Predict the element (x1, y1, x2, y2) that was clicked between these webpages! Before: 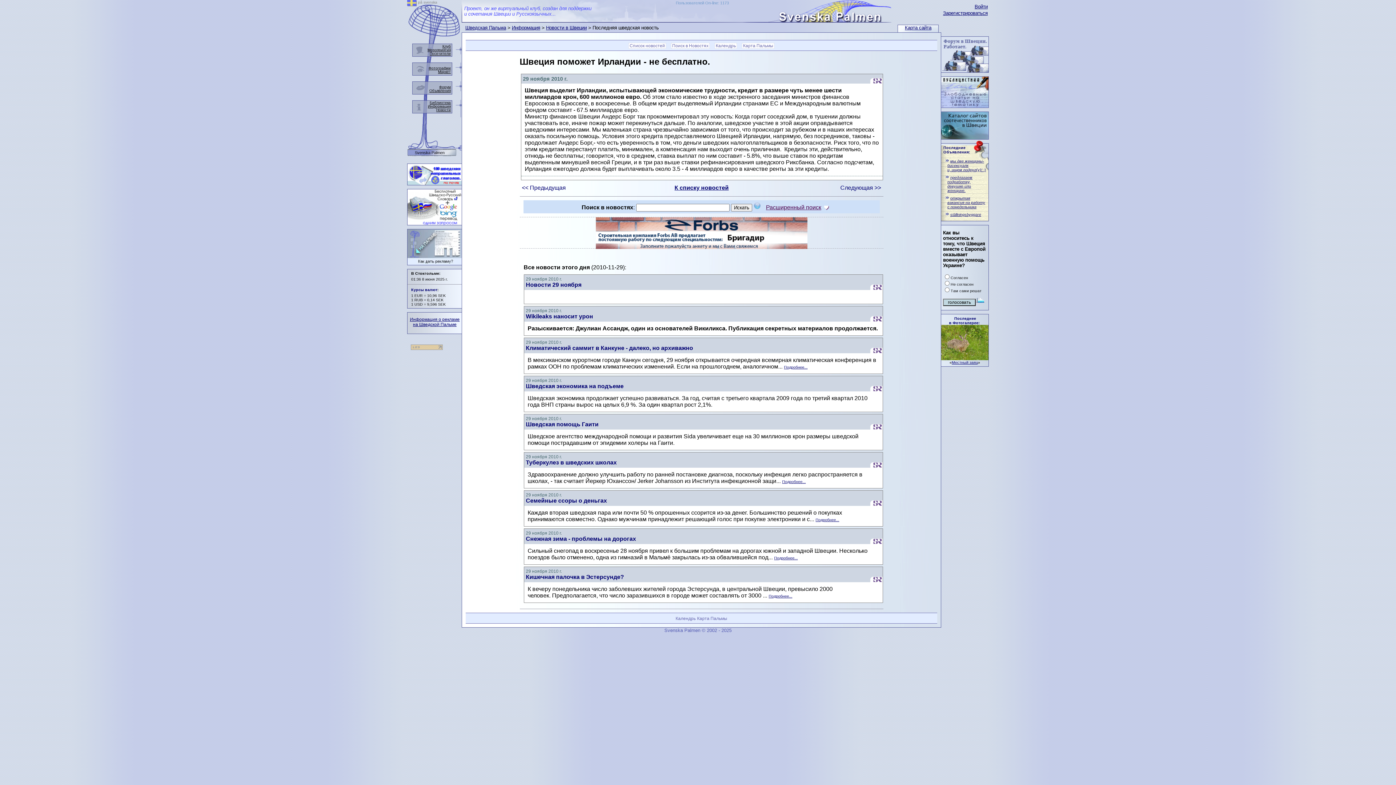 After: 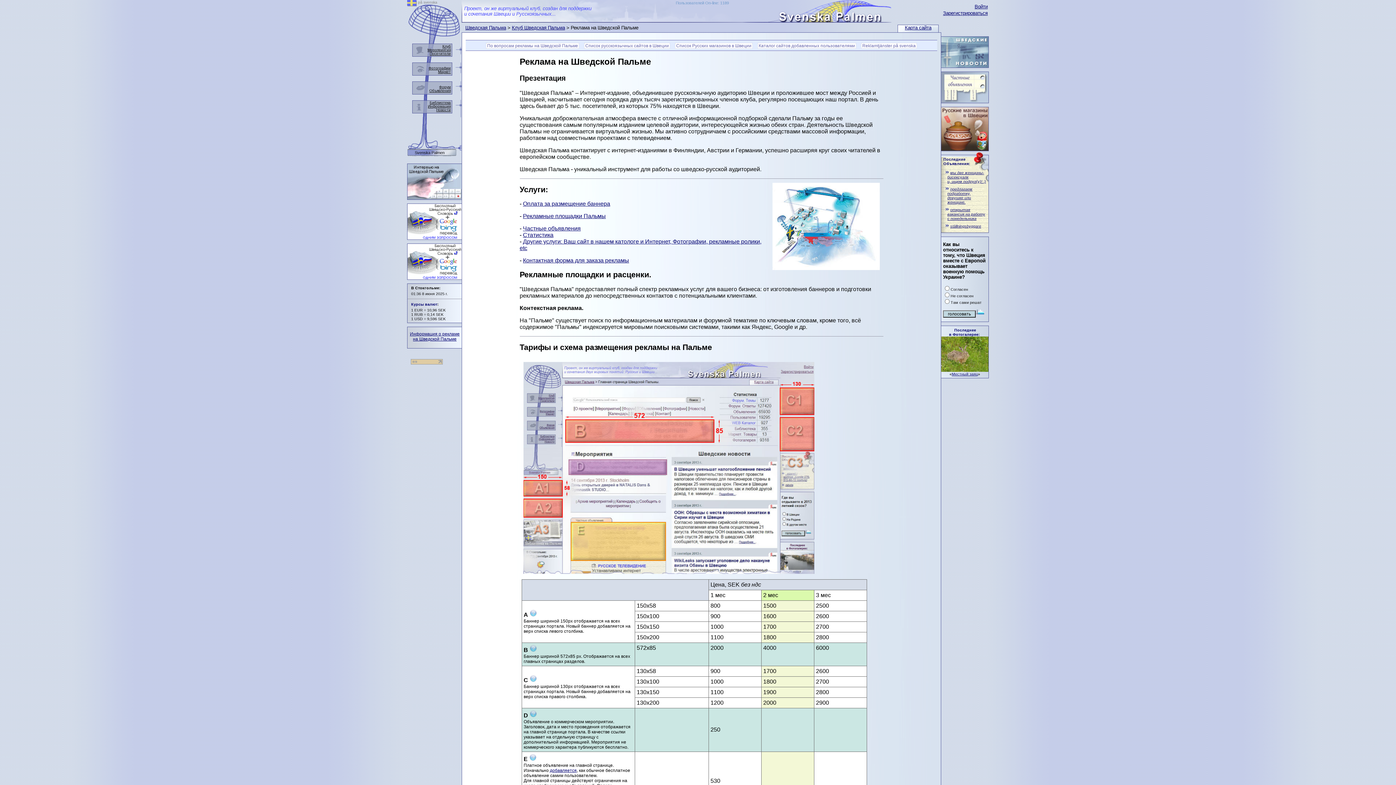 Action: label: Информация о рекламе
на Шведской Пальме bbox: (410, 317, 459, 327)